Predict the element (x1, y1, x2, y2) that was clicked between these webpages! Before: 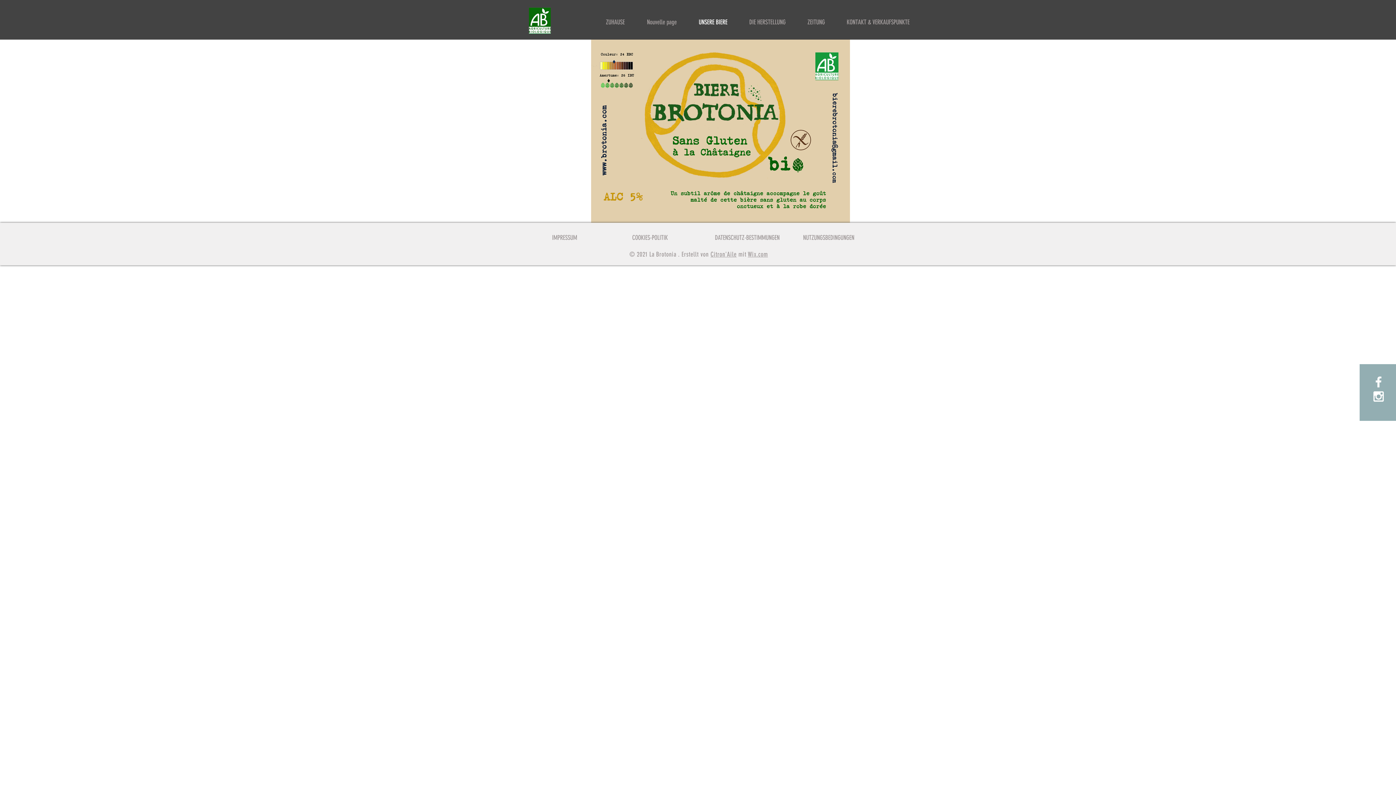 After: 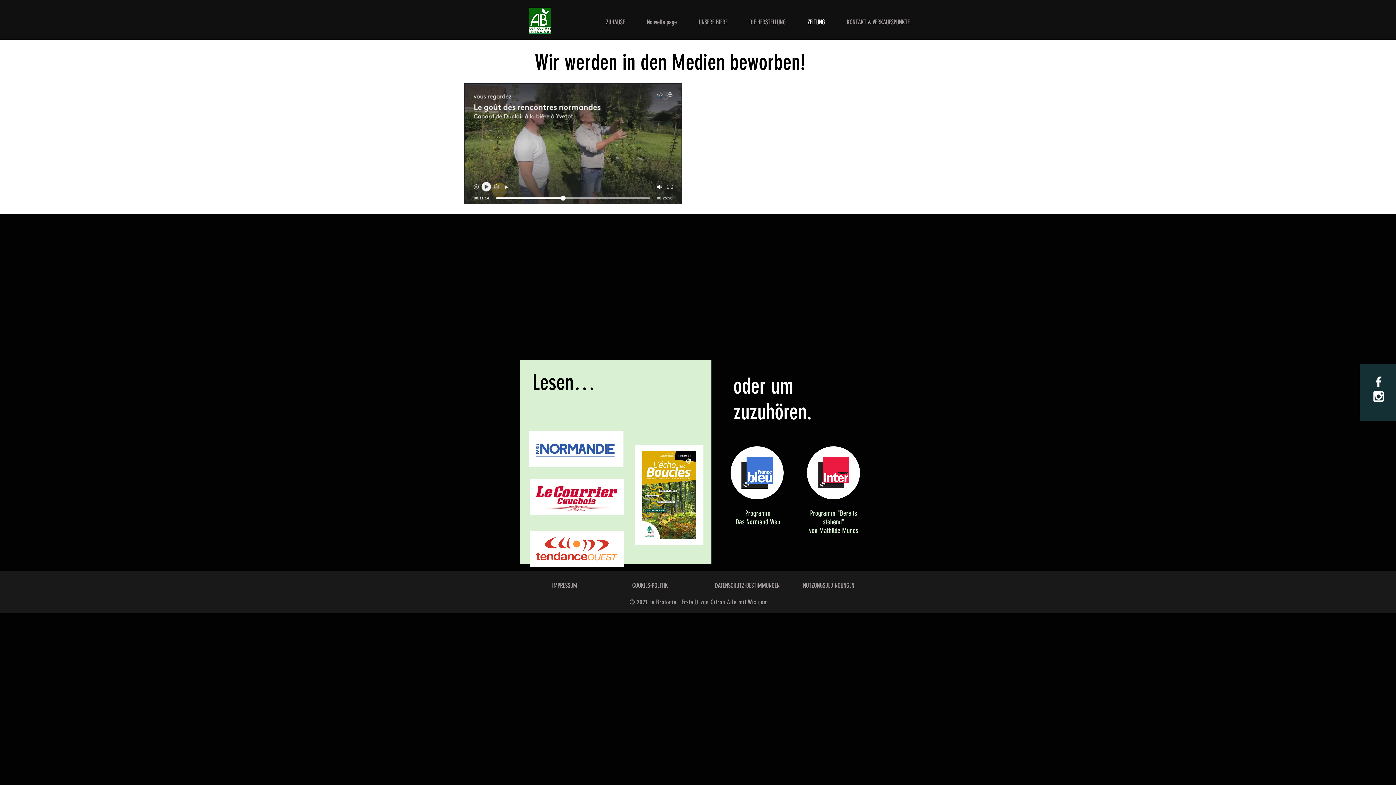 Action: bbox: (796, 7, 836, 37) label: ZEITUNG